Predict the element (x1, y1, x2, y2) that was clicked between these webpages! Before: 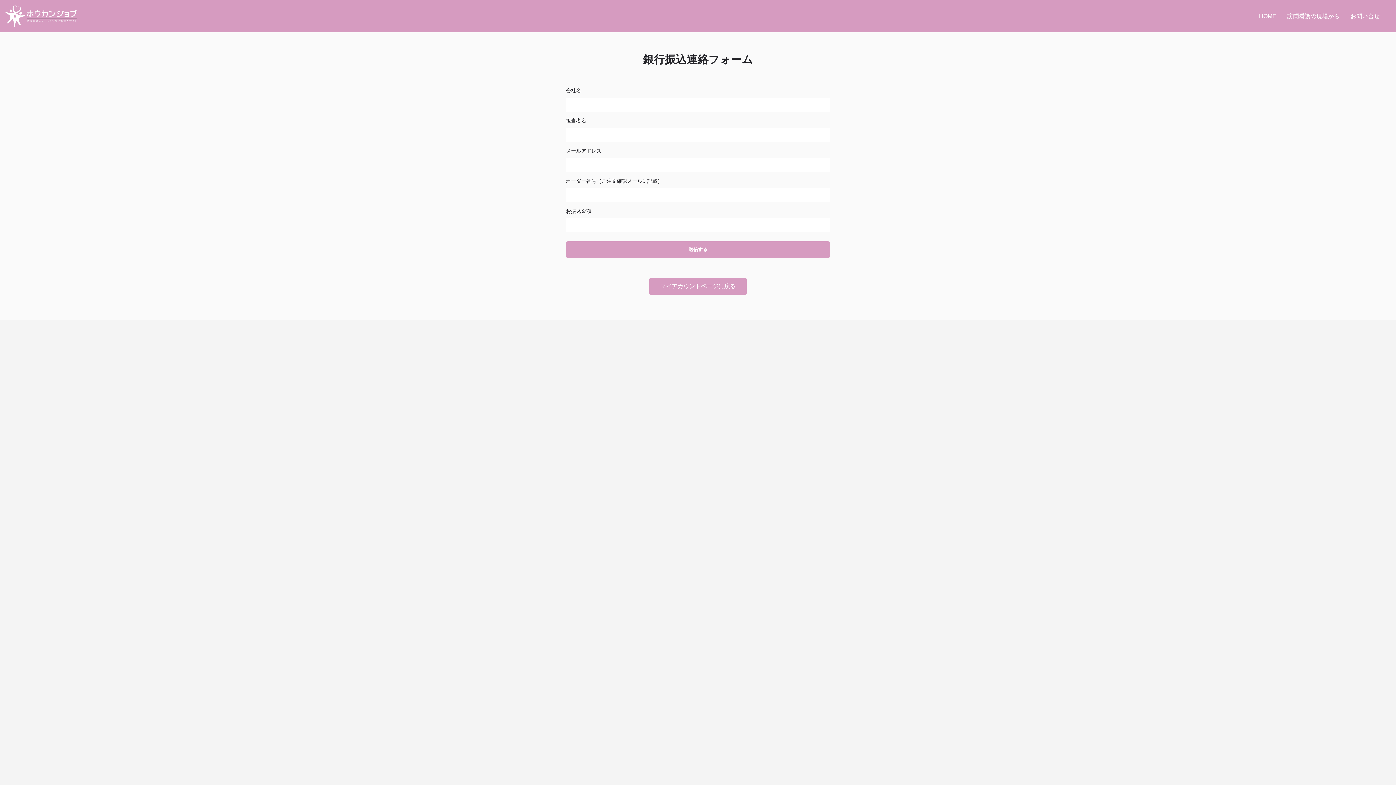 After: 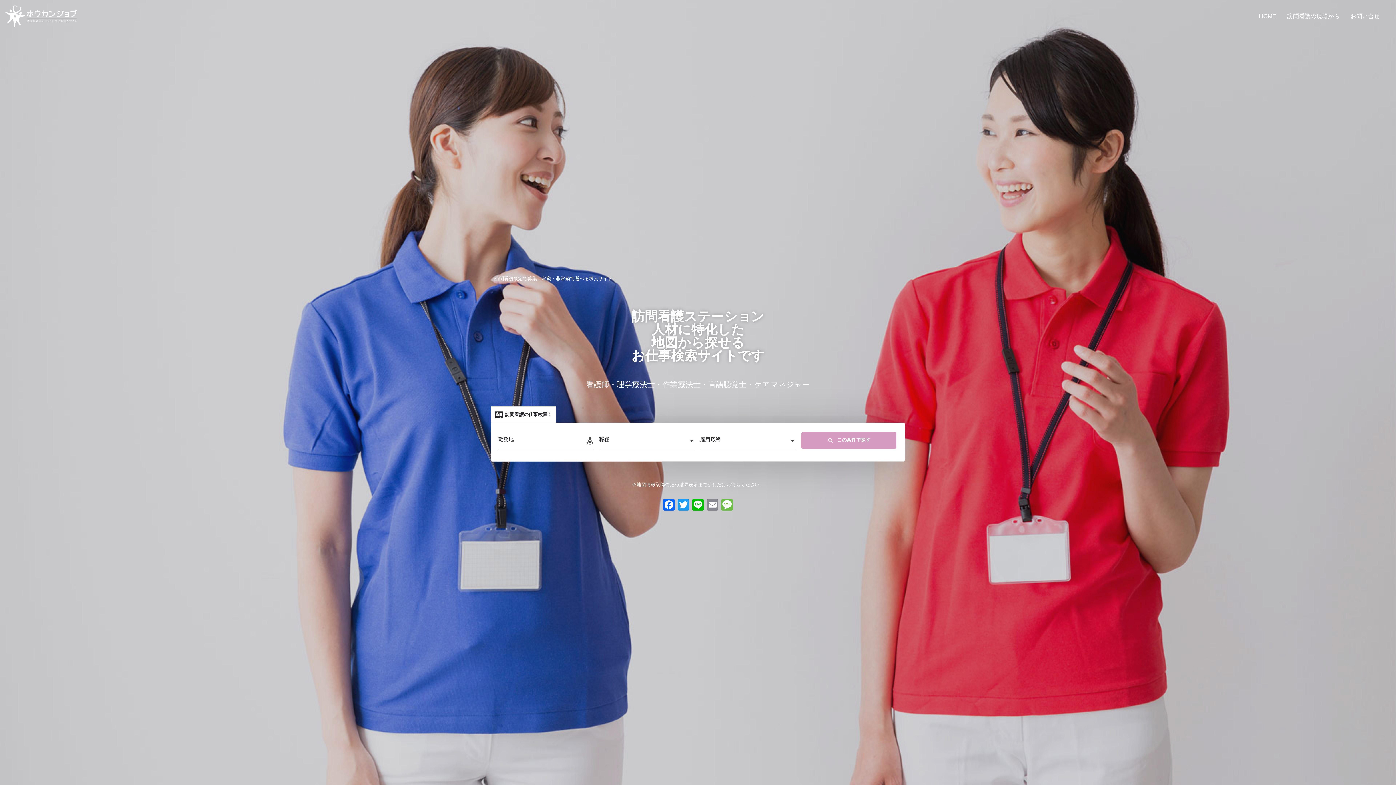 Action: bbox: (1259, 12, 1276, 20) label: HOME